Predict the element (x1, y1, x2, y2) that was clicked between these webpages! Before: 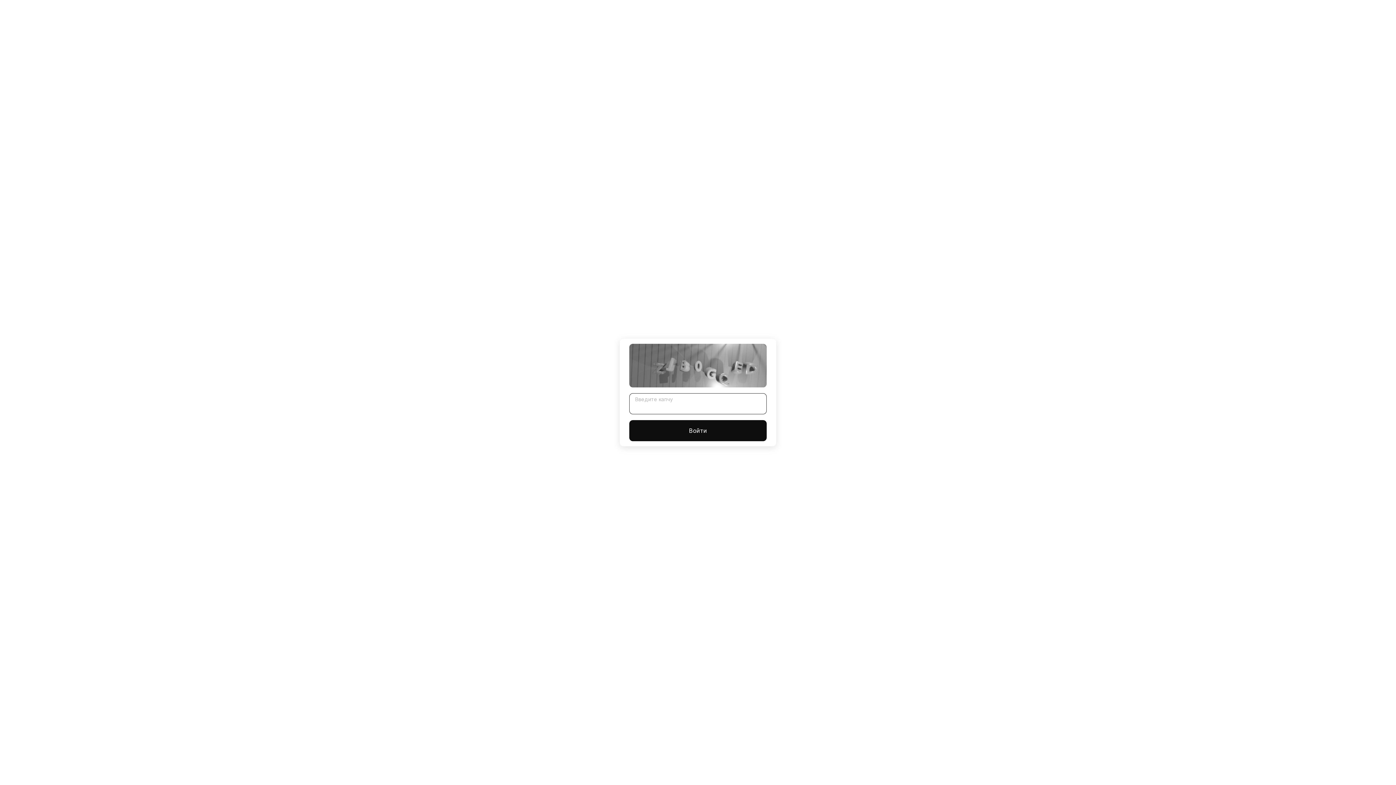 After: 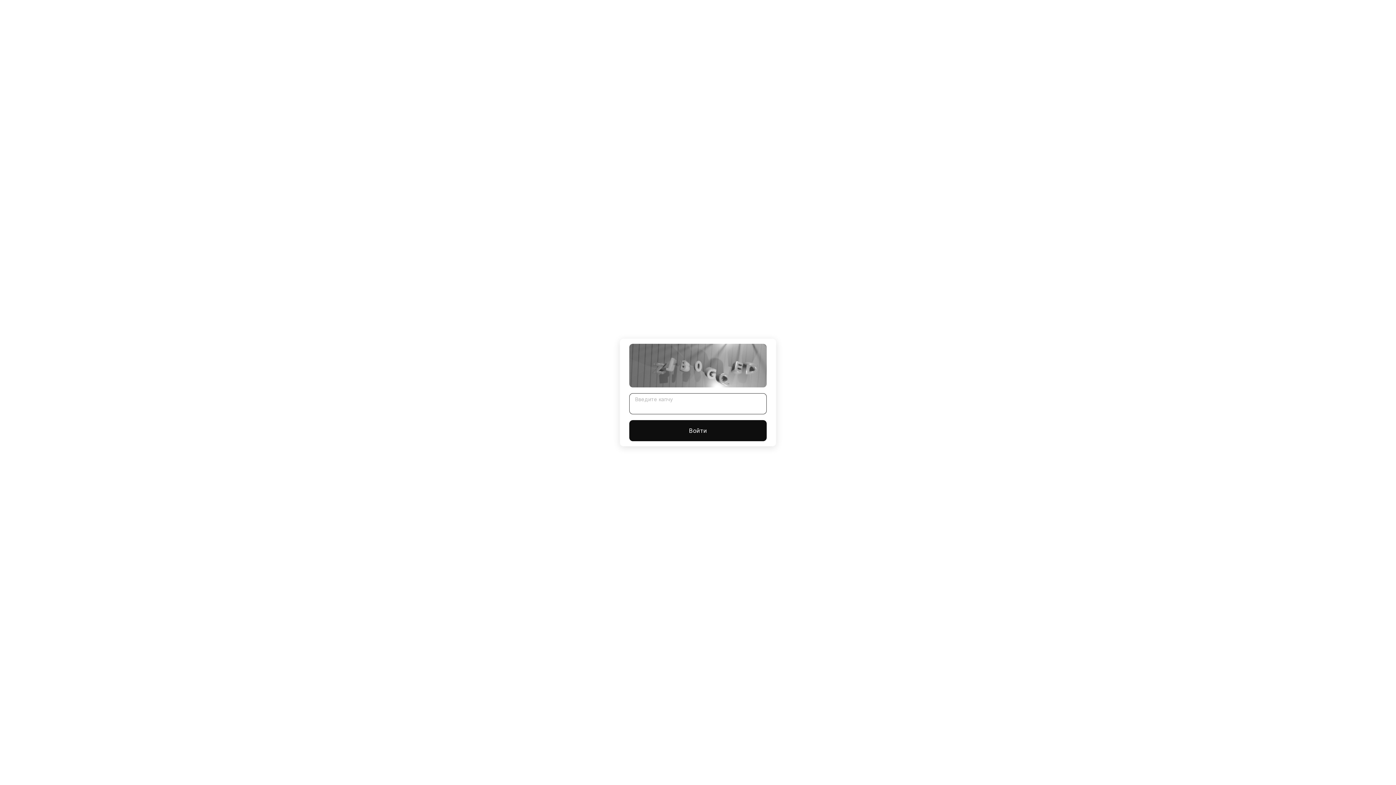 Action: bbox: (629, 420, 766, 441) label: Войти